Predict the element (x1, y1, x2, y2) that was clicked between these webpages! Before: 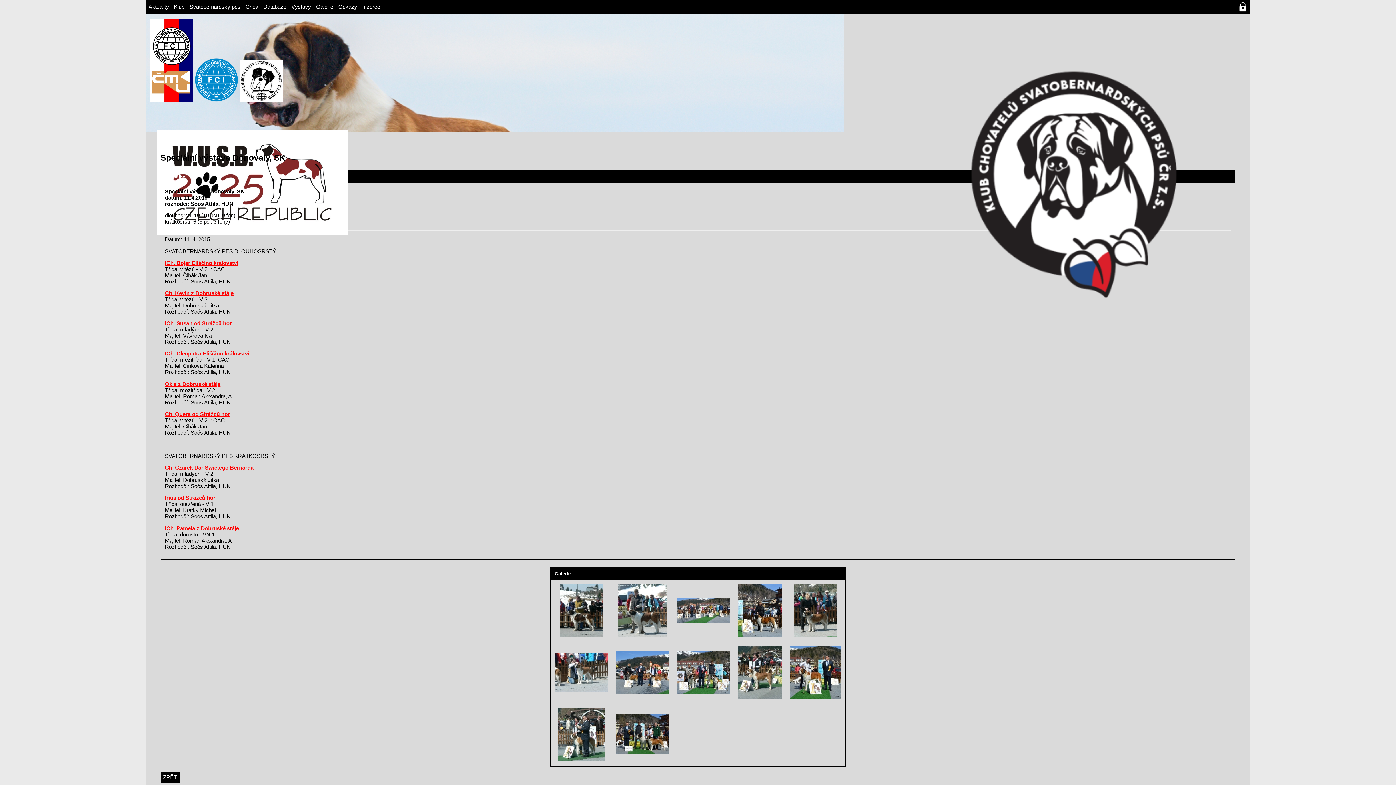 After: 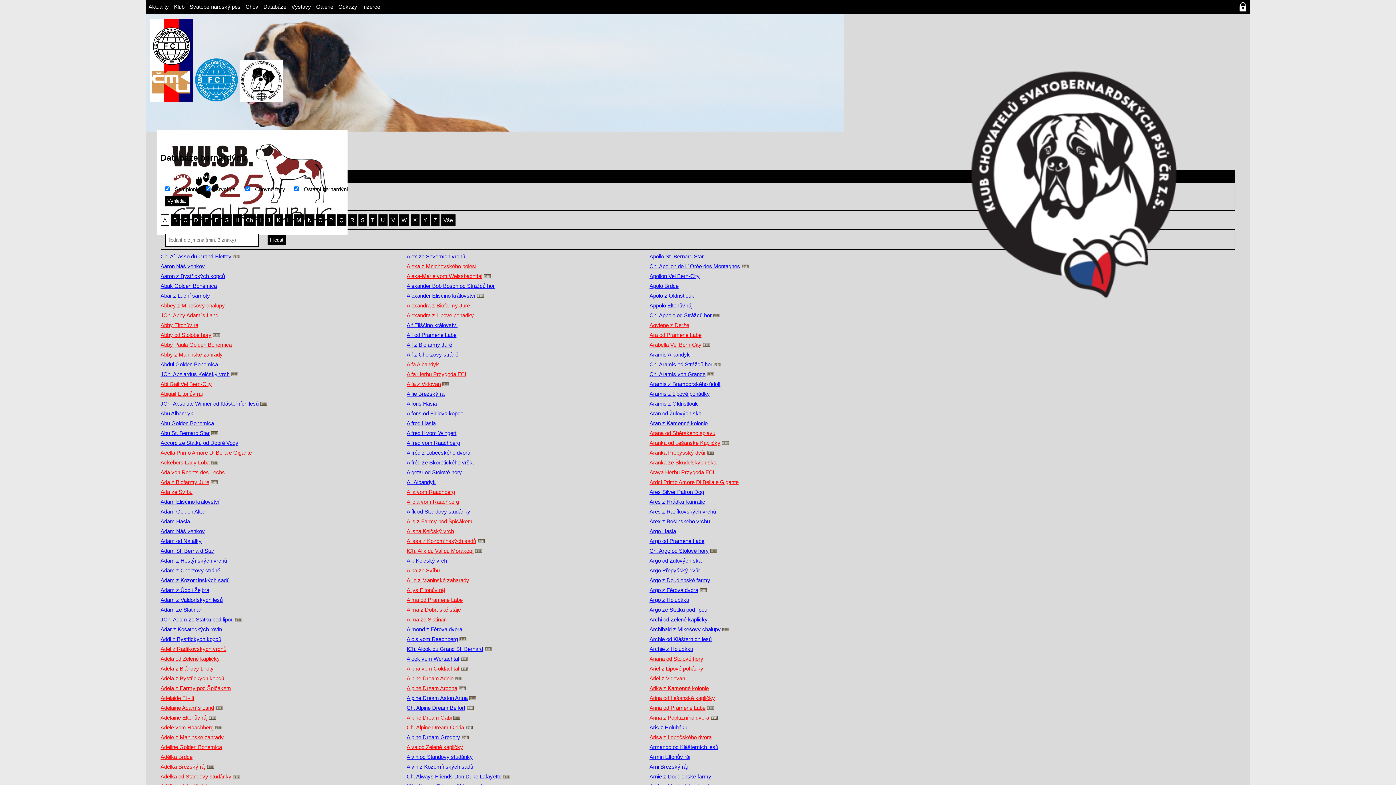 Action: bbox: (260, 0, 288, 13) label: Databáze